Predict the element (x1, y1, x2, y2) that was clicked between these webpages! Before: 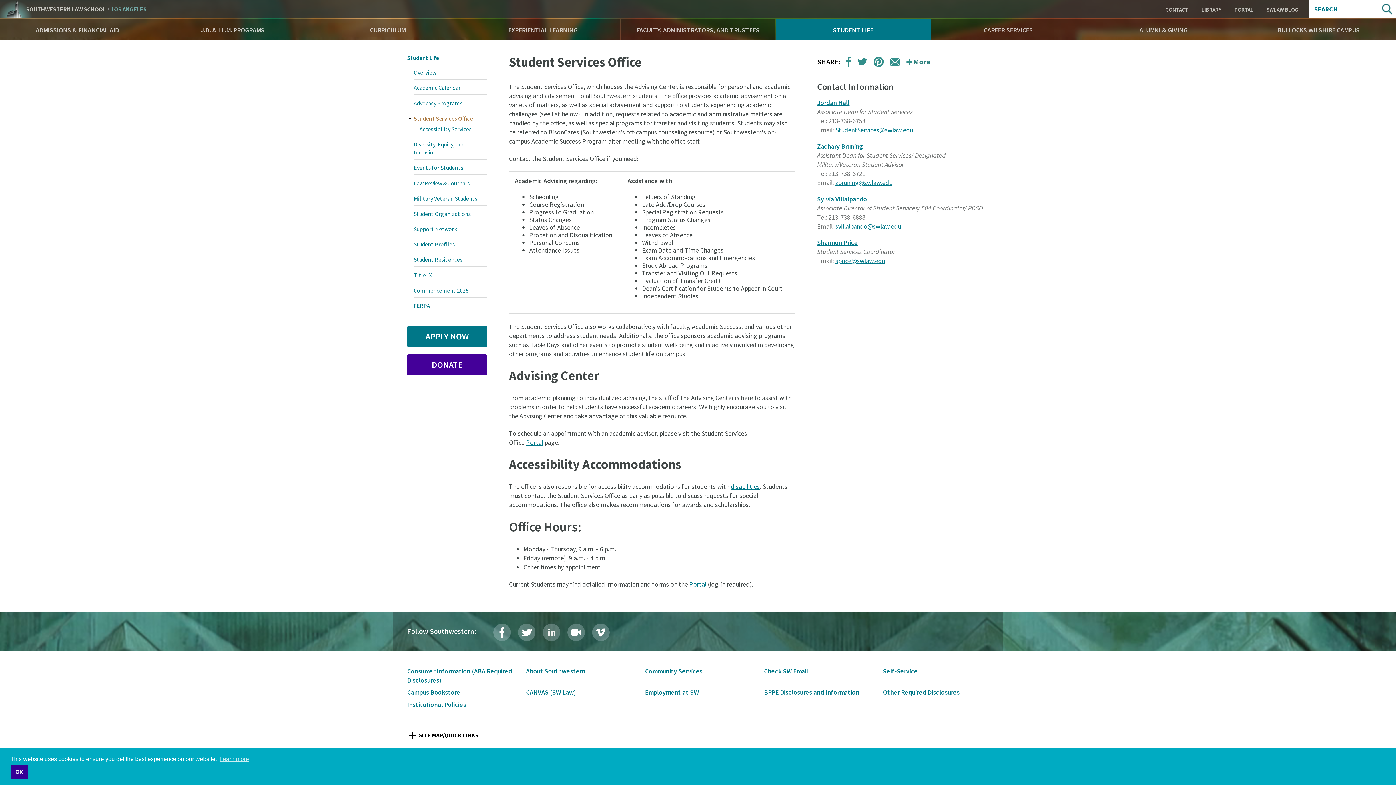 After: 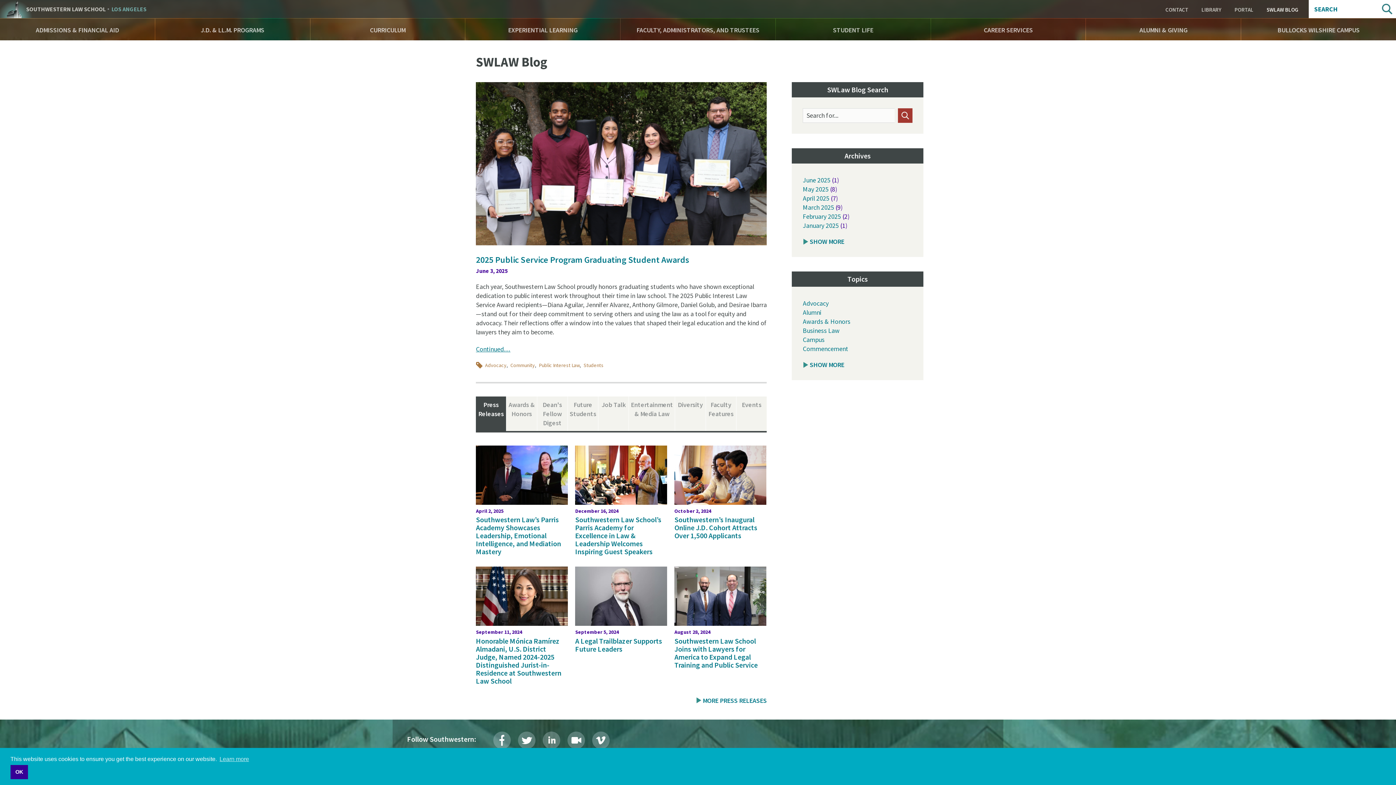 Action: bbox: (1262, 3, 1303, 15) label: SWLAW BLOG